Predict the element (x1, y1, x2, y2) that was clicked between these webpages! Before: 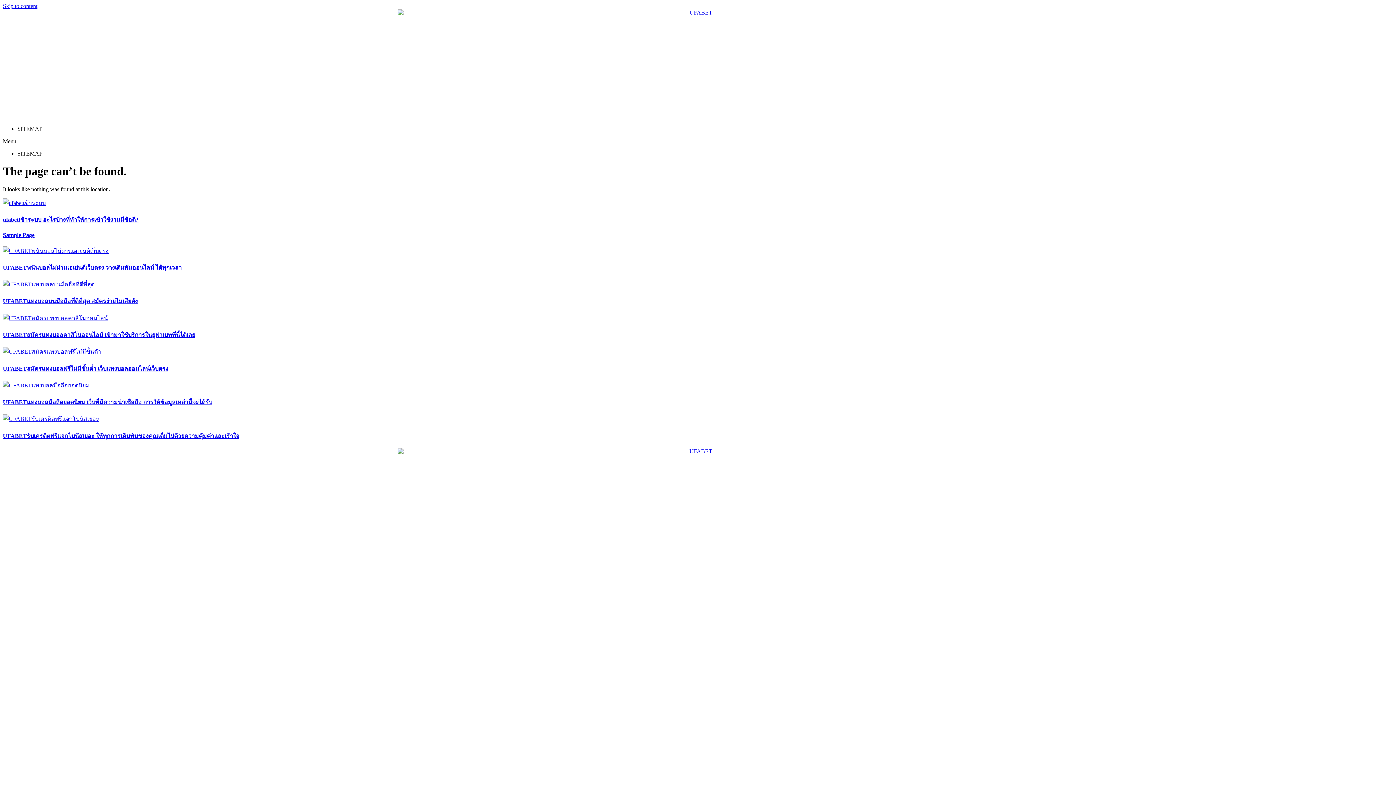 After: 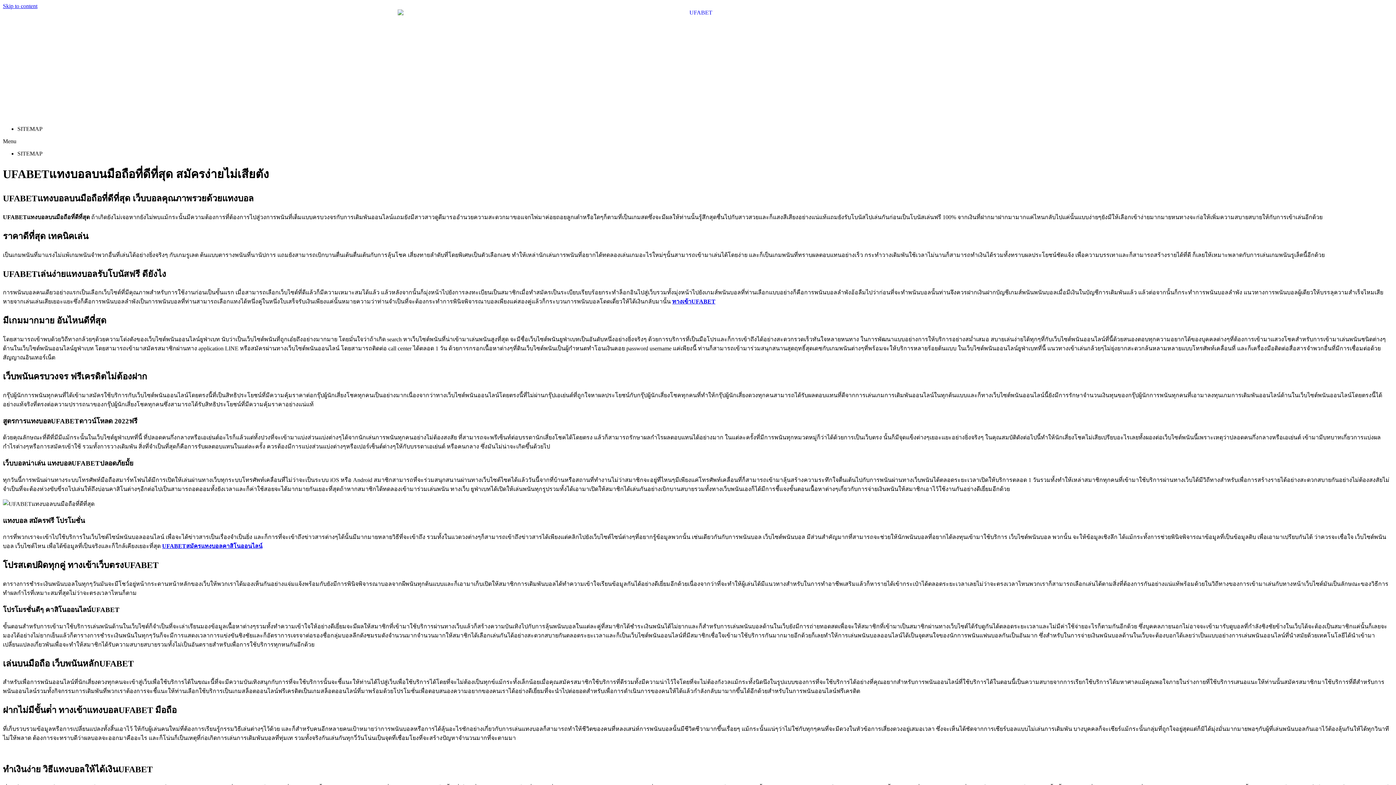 Action: label: UFABETแทงบอลบนมือถือที่ดีที่สุด สมัครง่ายไม่เสียตัง bbox: (2, 280, 1393, 305)